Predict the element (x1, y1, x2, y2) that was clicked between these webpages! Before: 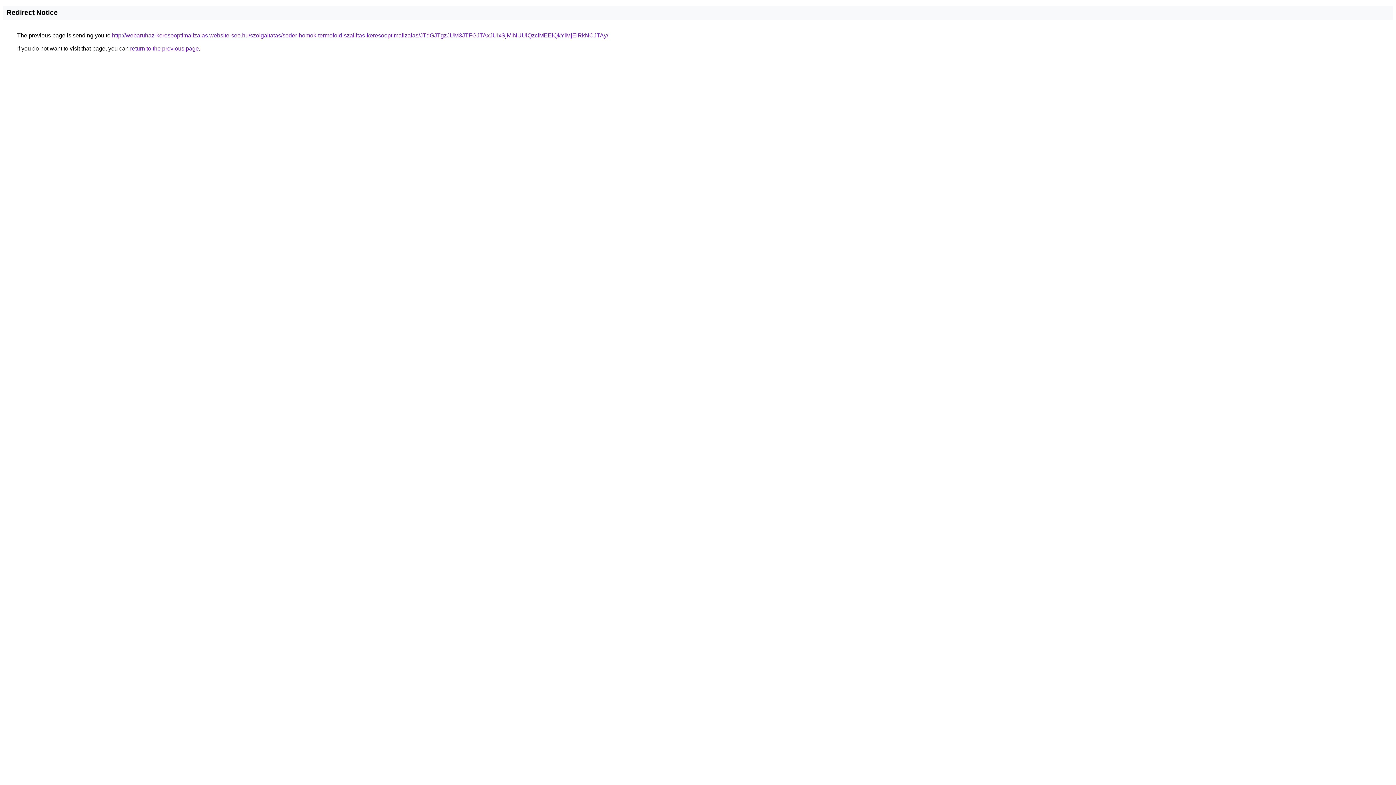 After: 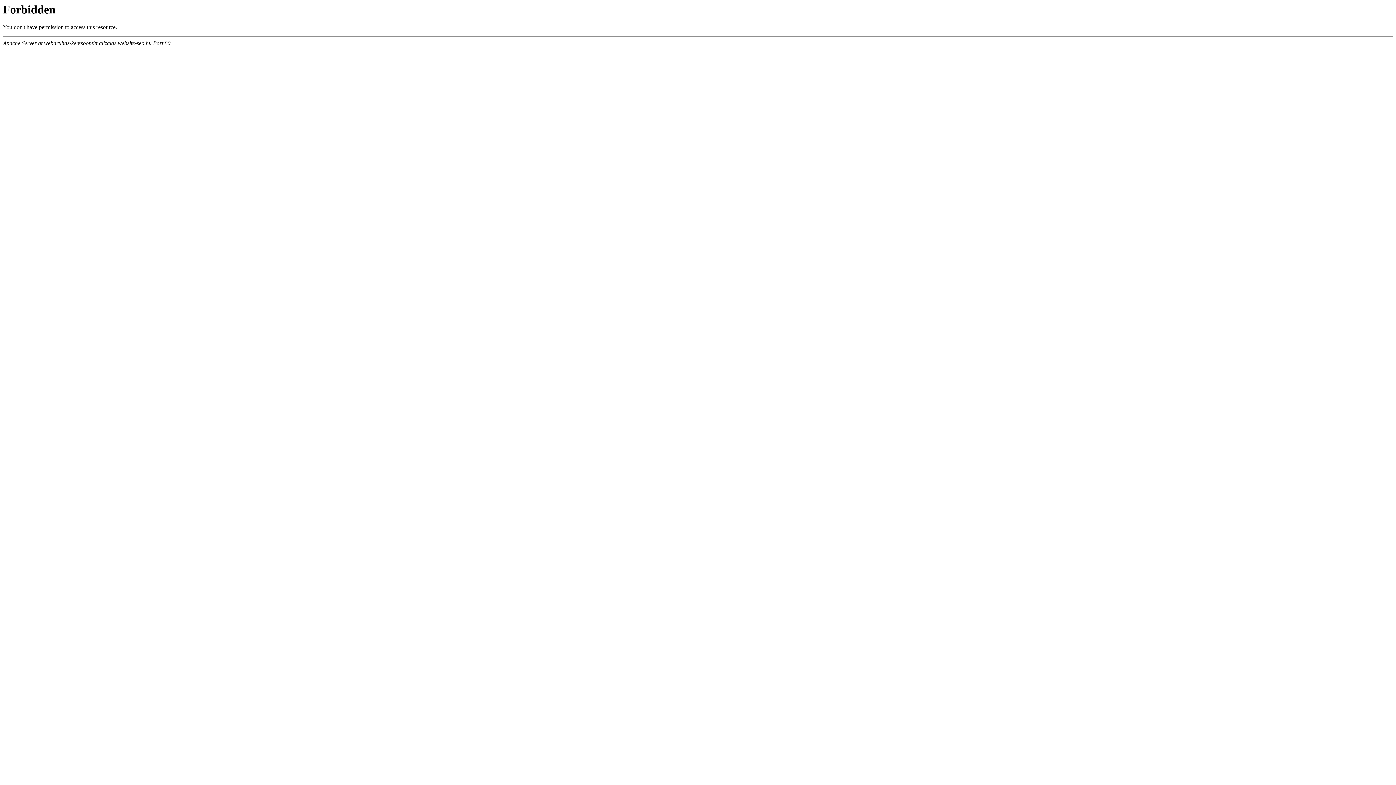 Action: bbox: (112, 32, 608, 38) label: http://webaruhaz-keresooptimalizalas.website-seo.hu/szolgaltatas/soder-homok-termofold-szallitas-keresooptimalizalas/JTdGJTgzJUM3JTFGJTAxJUIxSjMlNUUlQzclMEElQkYlMjElRkNCJTAy/